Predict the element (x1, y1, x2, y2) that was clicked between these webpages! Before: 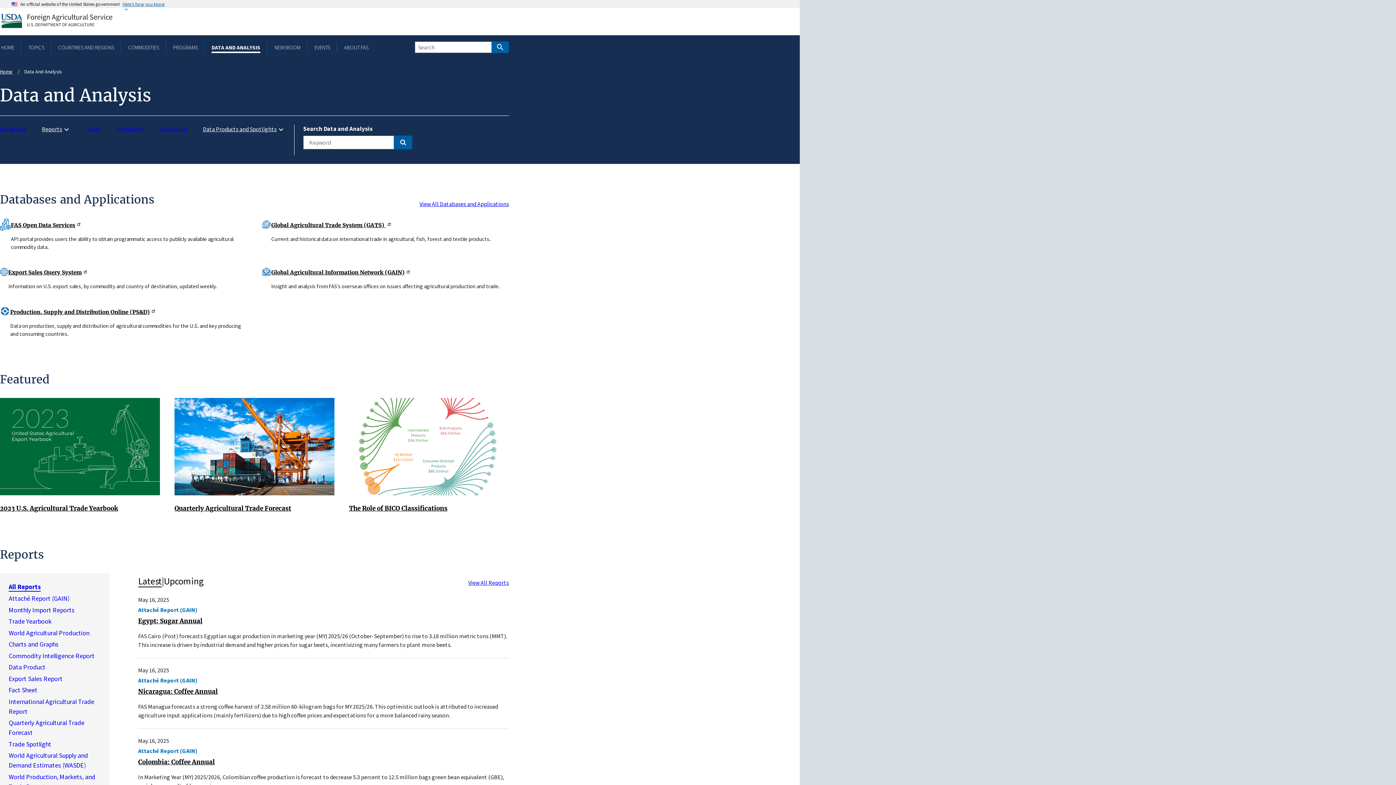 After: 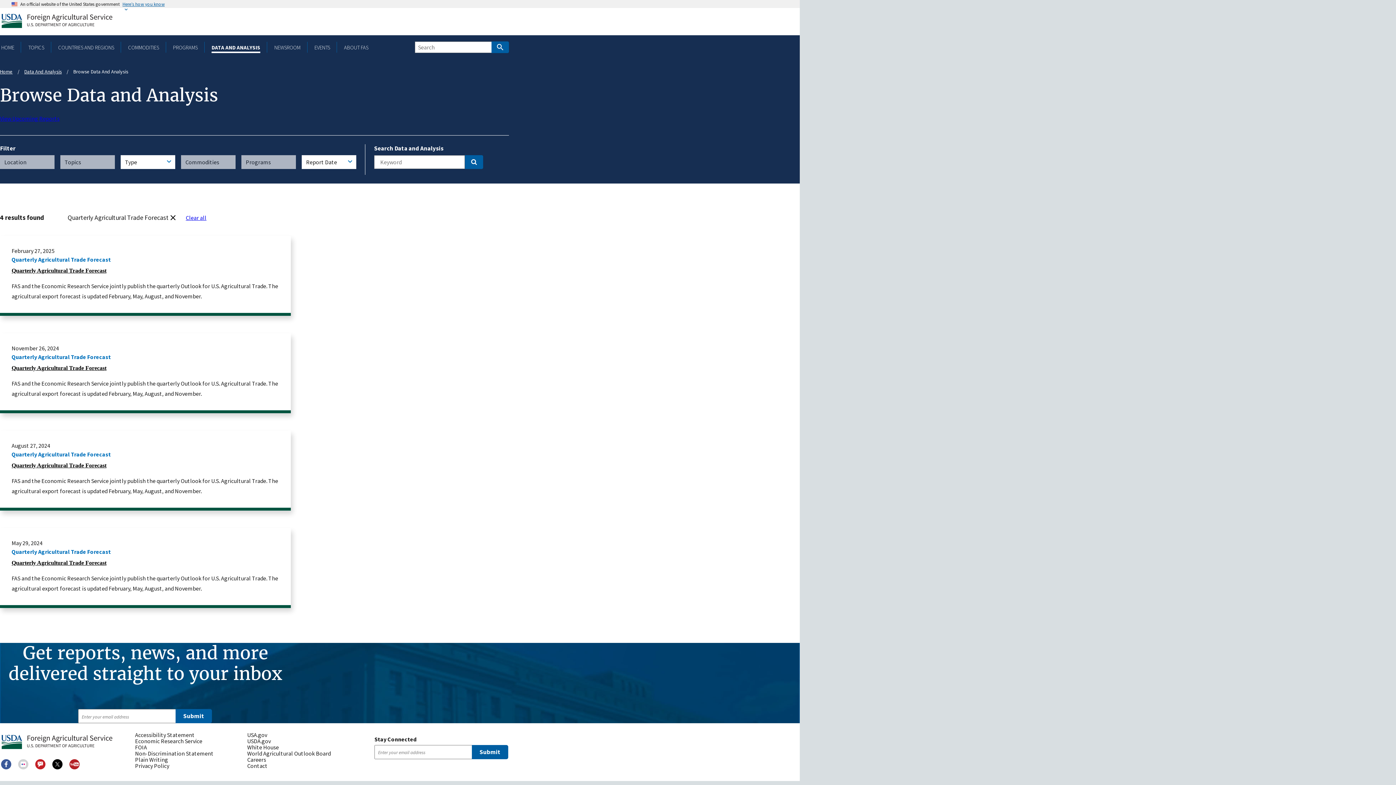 Action: bbox: (174, 504, 291, 512) label: Quarterly Agricultural Trade Forecast